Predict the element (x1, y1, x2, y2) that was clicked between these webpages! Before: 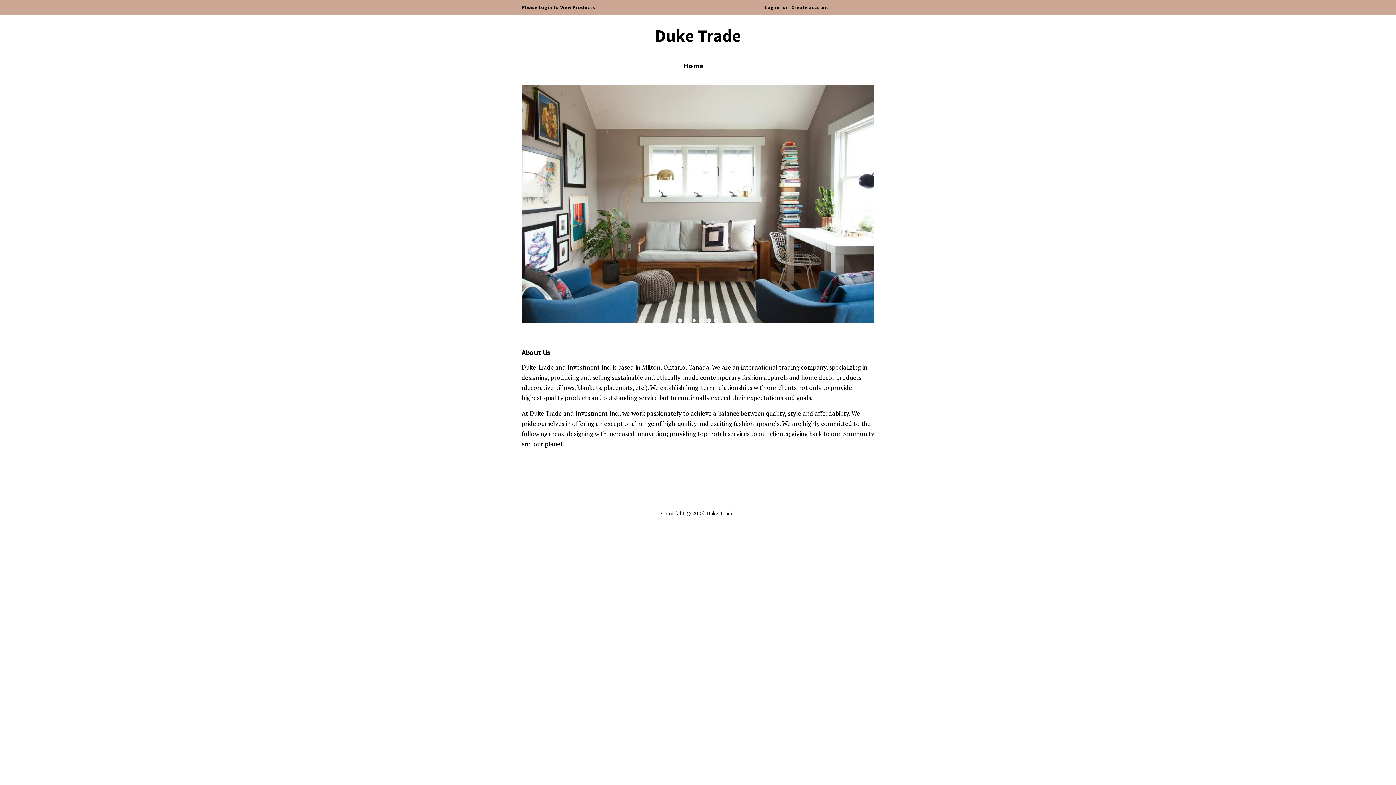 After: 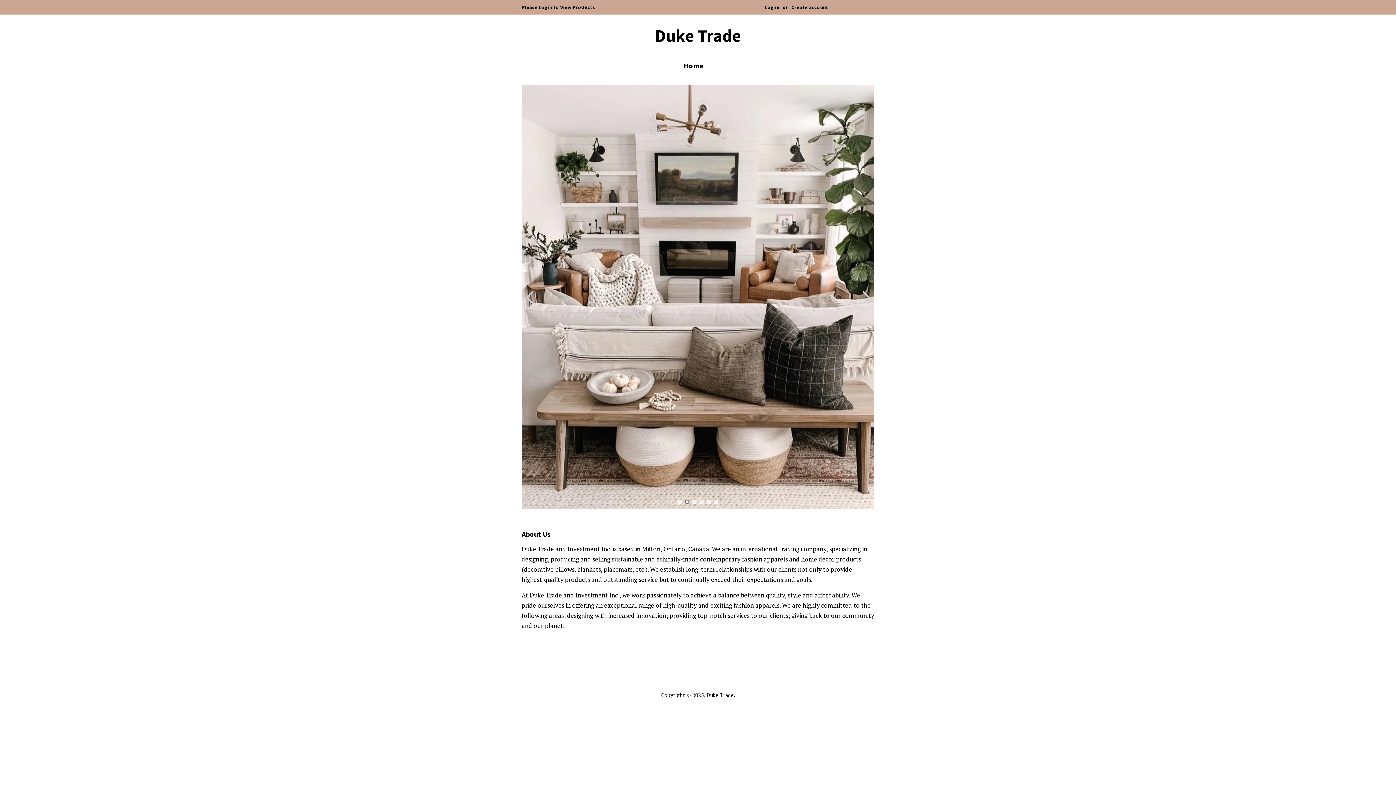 Action: label: 2 bbox: (685, 313, 689, 317)